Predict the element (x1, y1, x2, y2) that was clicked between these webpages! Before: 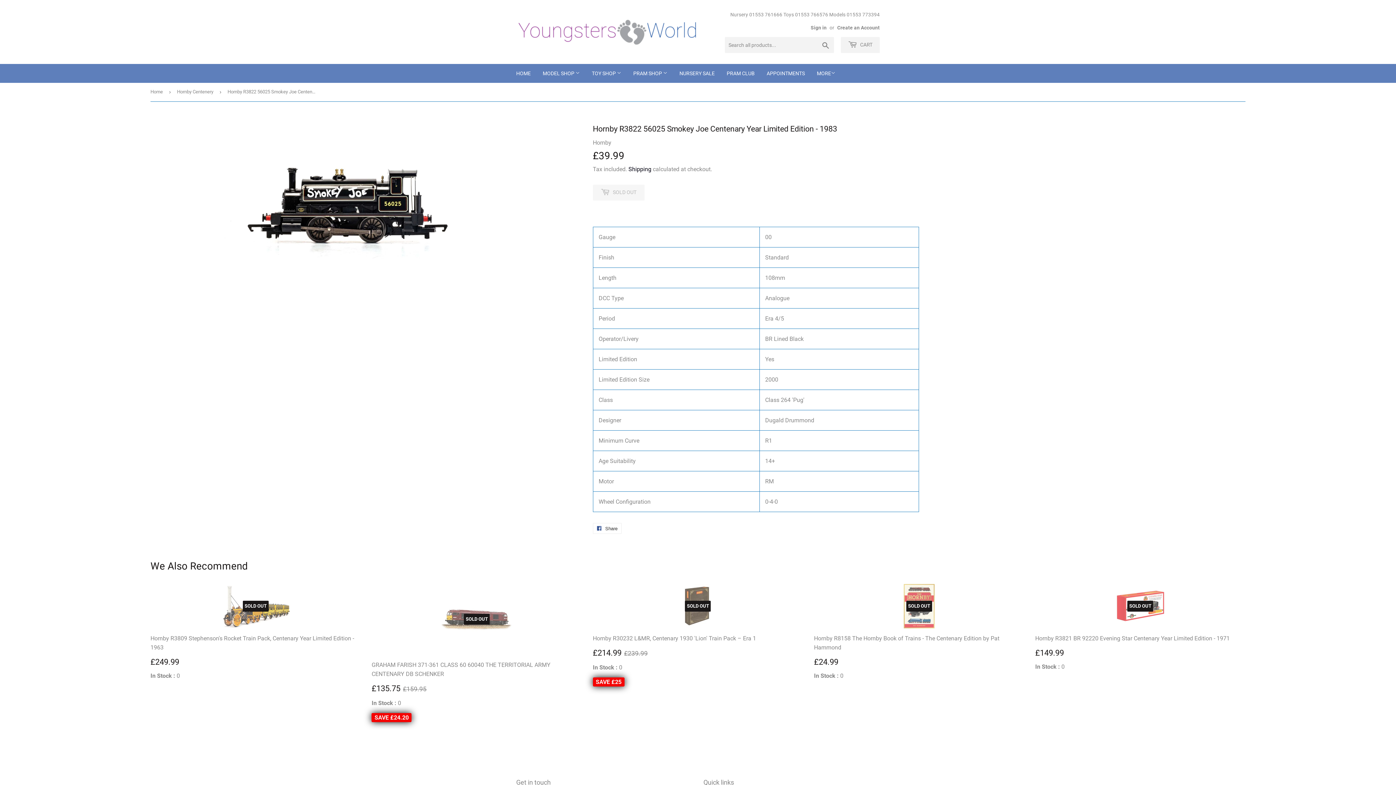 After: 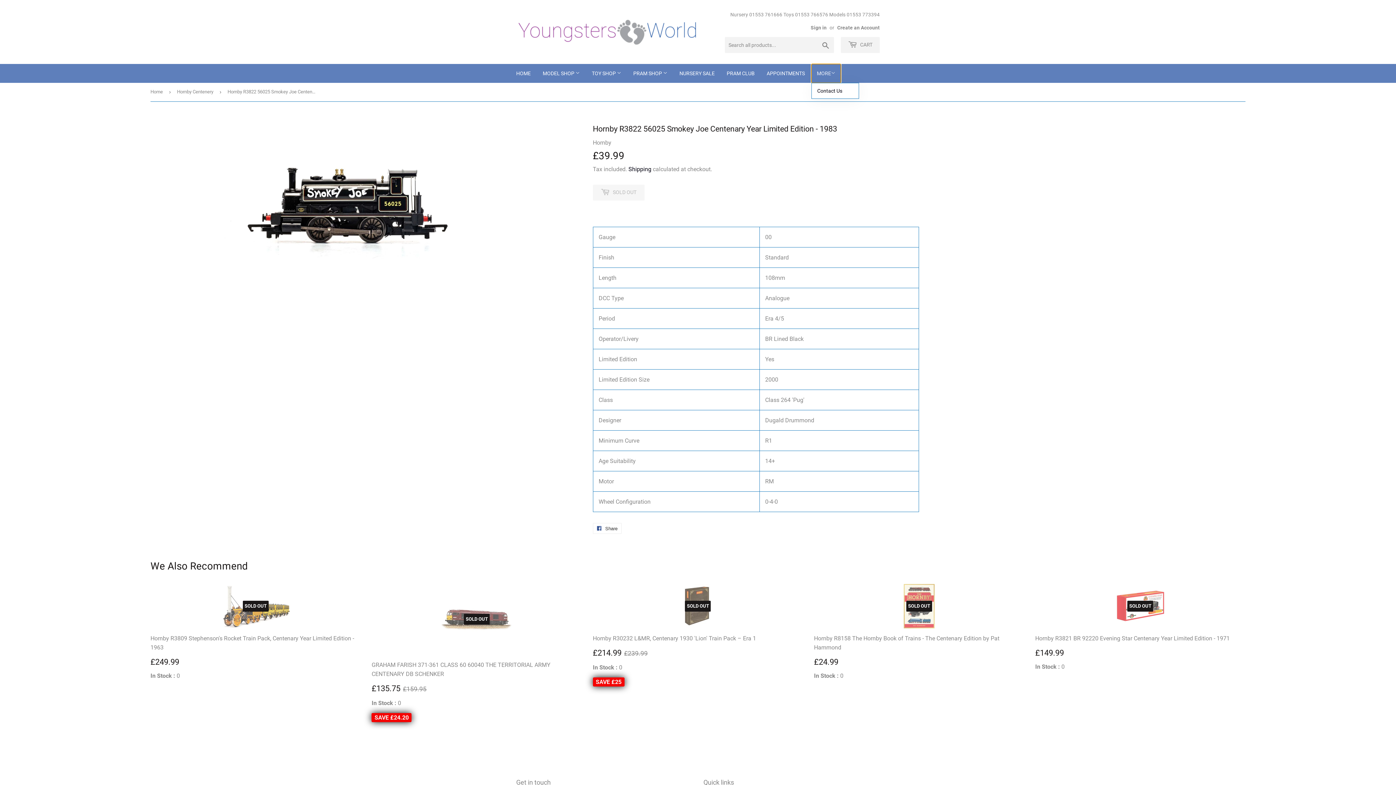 Action: bbox: (811, 64, 841, 82) label: MORE